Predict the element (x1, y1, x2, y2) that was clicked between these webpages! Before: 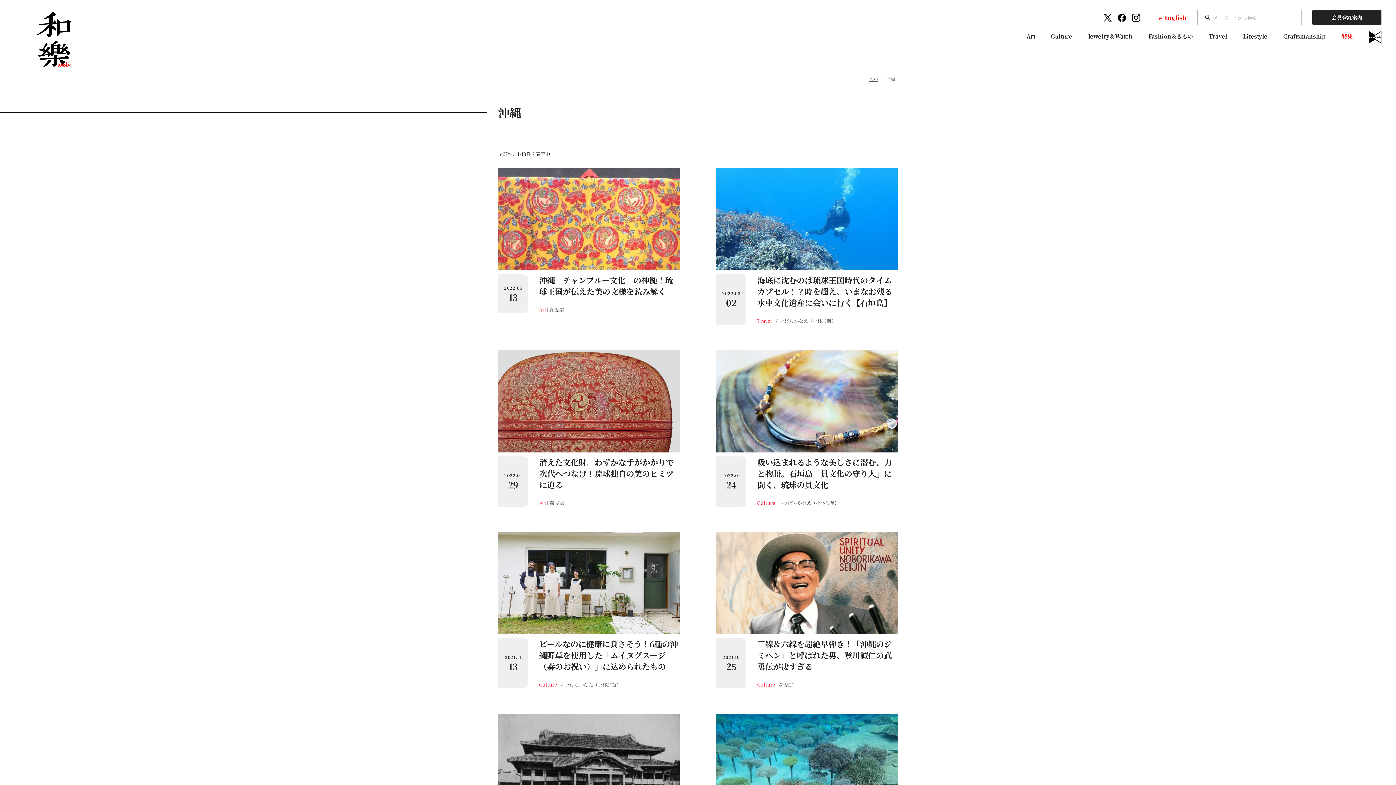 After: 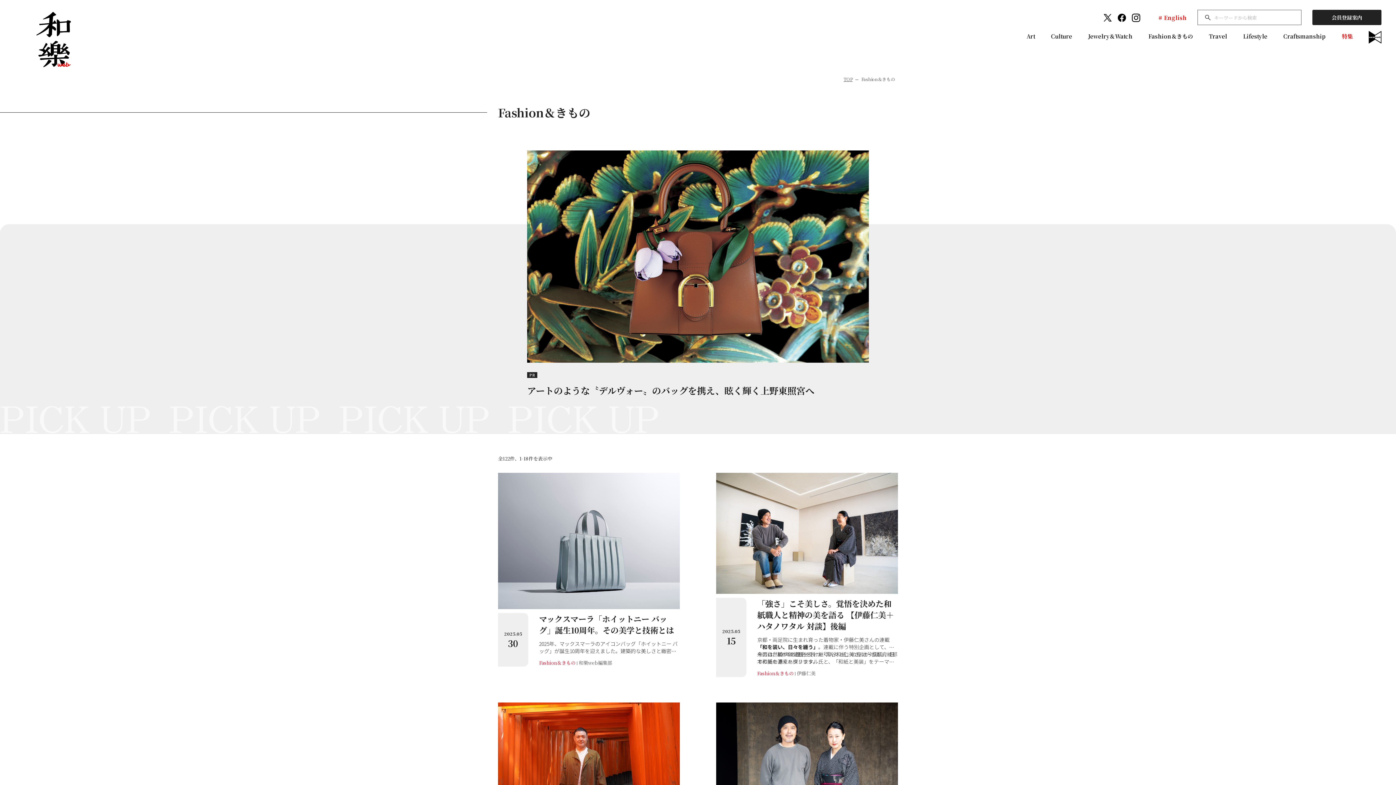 Action: label: Fashion＆きもの bbox: (1148, 32, 1193, 40)